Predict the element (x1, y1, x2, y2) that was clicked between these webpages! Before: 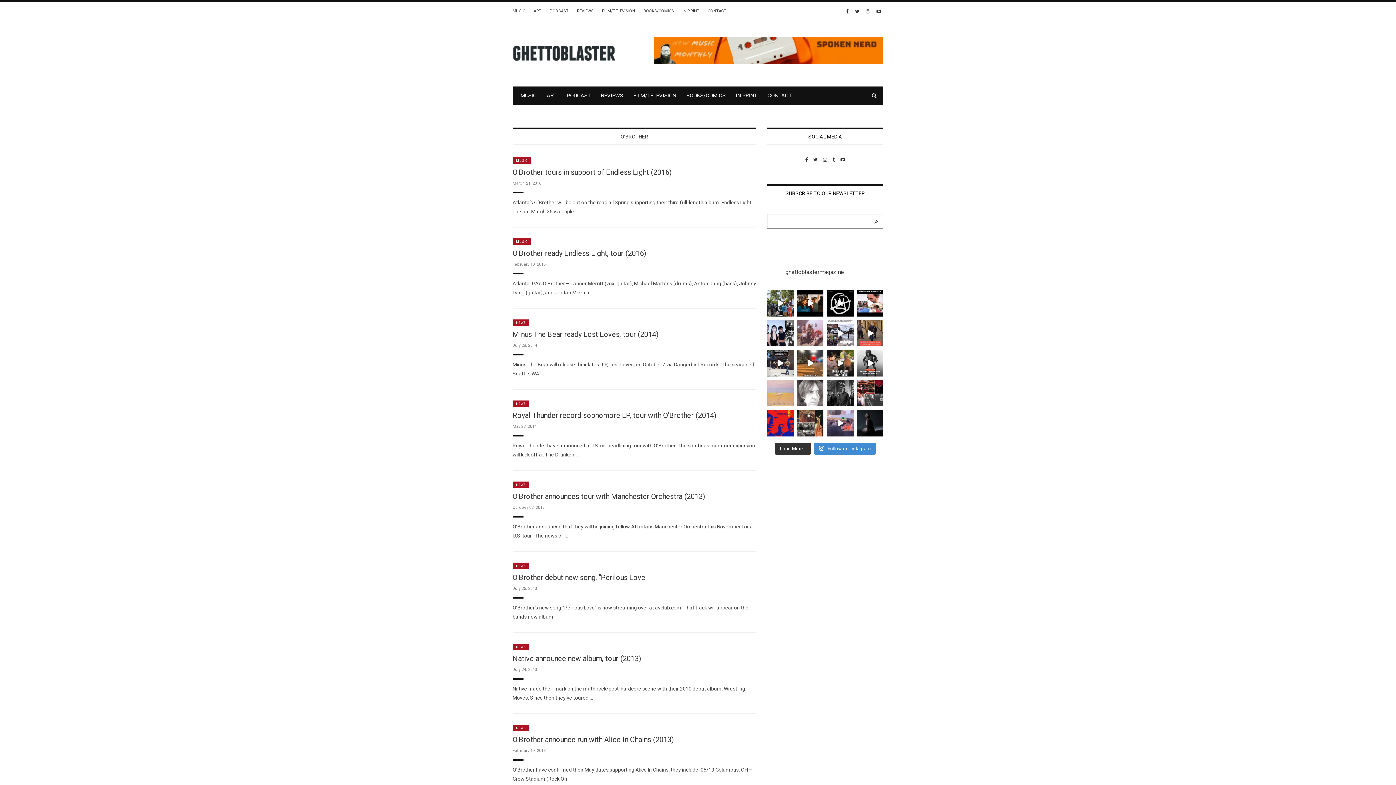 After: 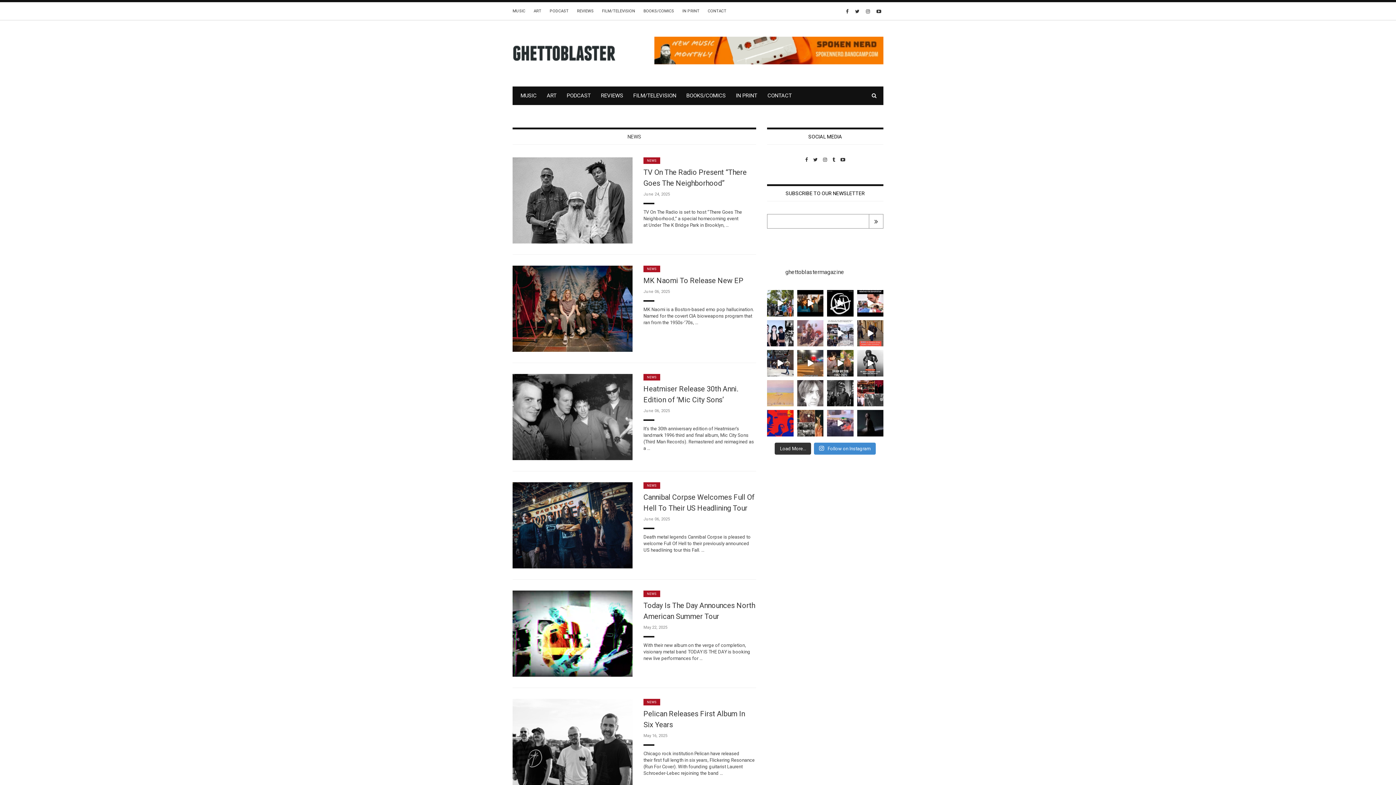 Action: label: NEWS bbox: (512, 562, 529, 569)